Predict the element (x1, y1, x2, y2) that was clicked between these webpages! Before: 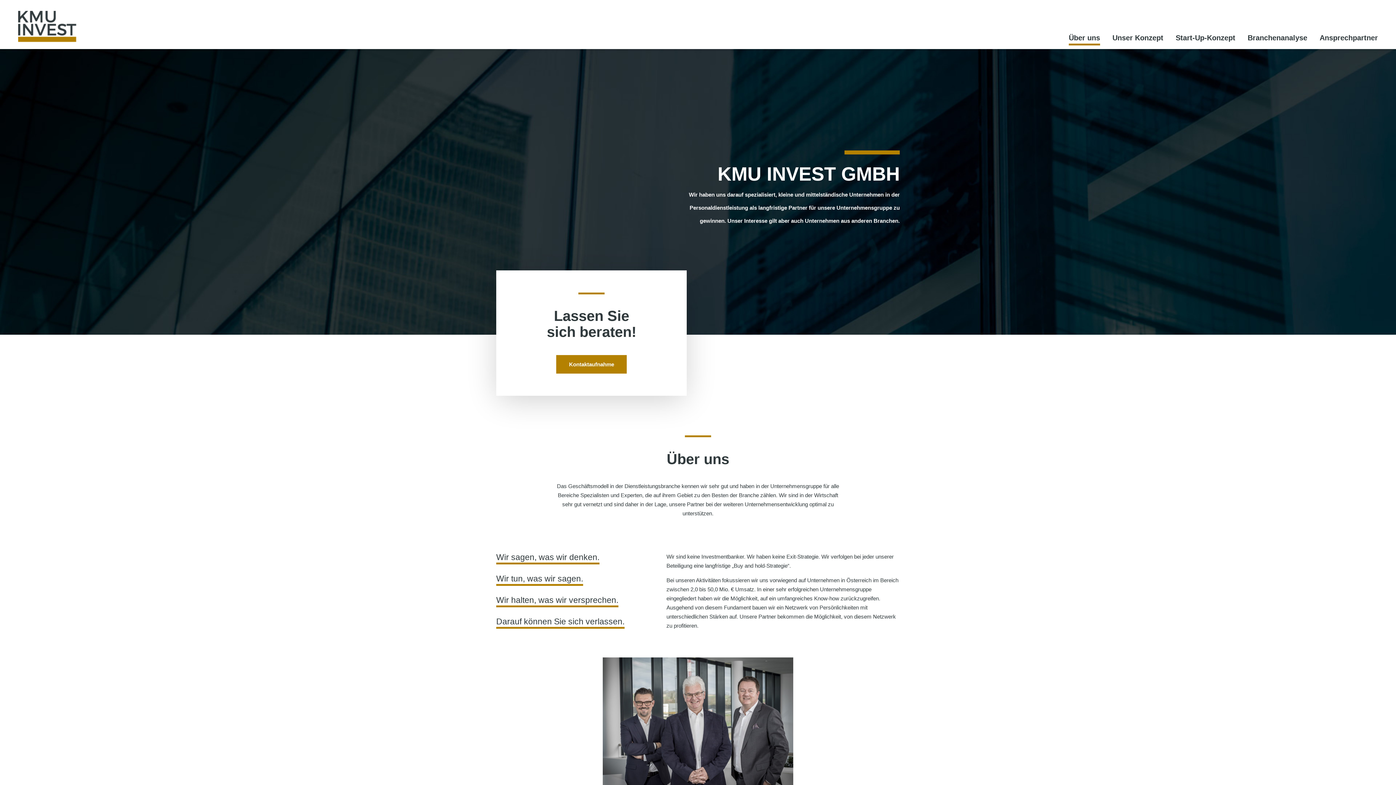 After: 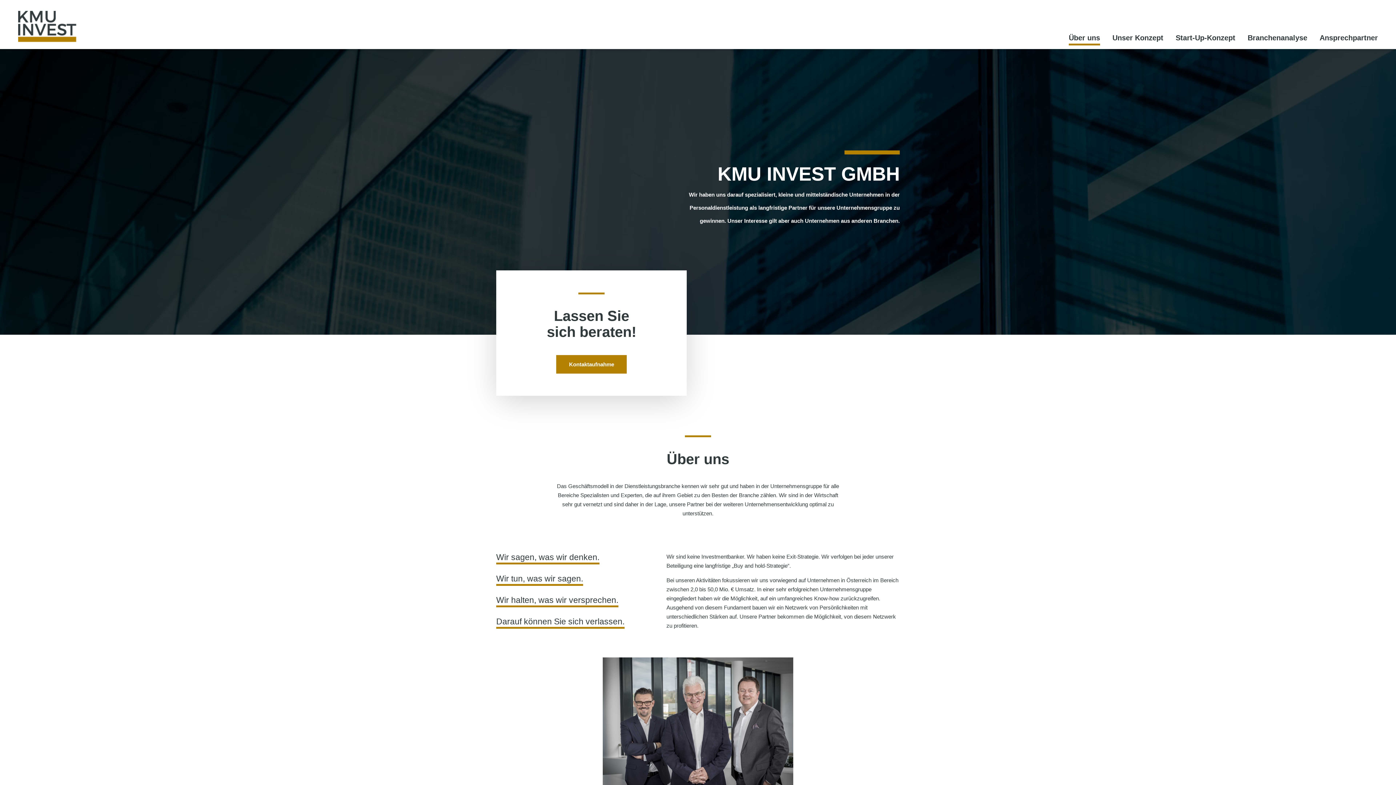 Action: bbox: (18, 37, 76, 43)